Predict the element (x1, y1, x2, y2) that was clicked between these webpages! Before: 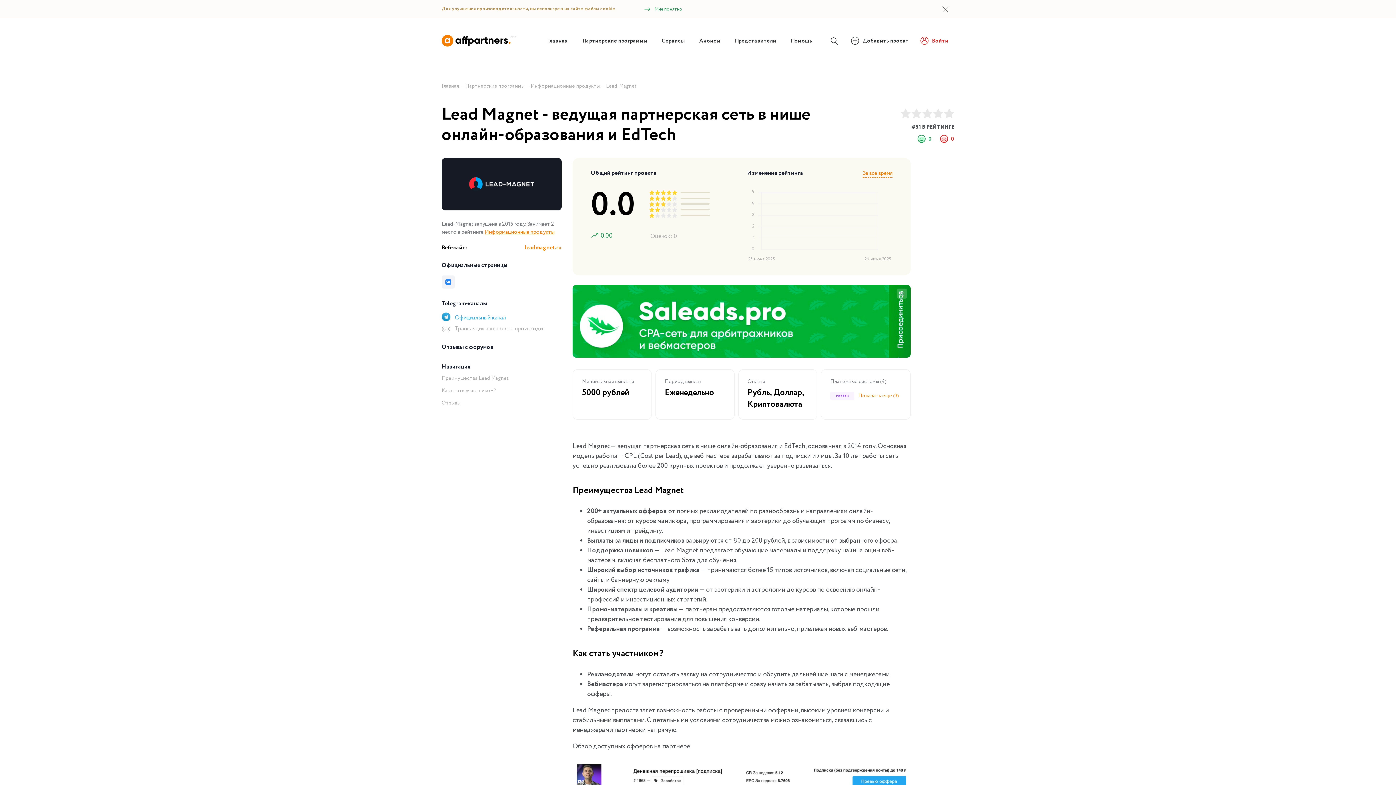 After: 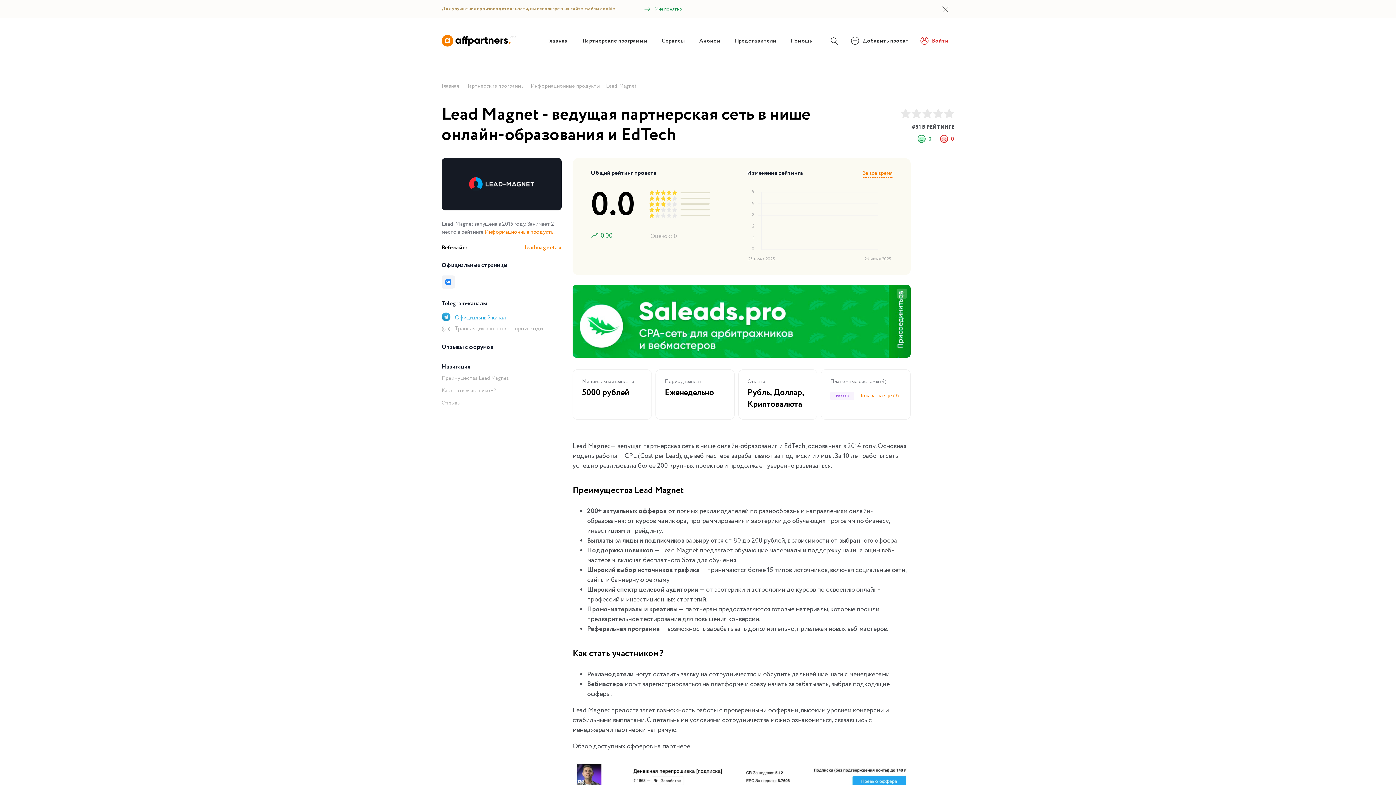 Action: bbox: (572, 285, 910, 357)